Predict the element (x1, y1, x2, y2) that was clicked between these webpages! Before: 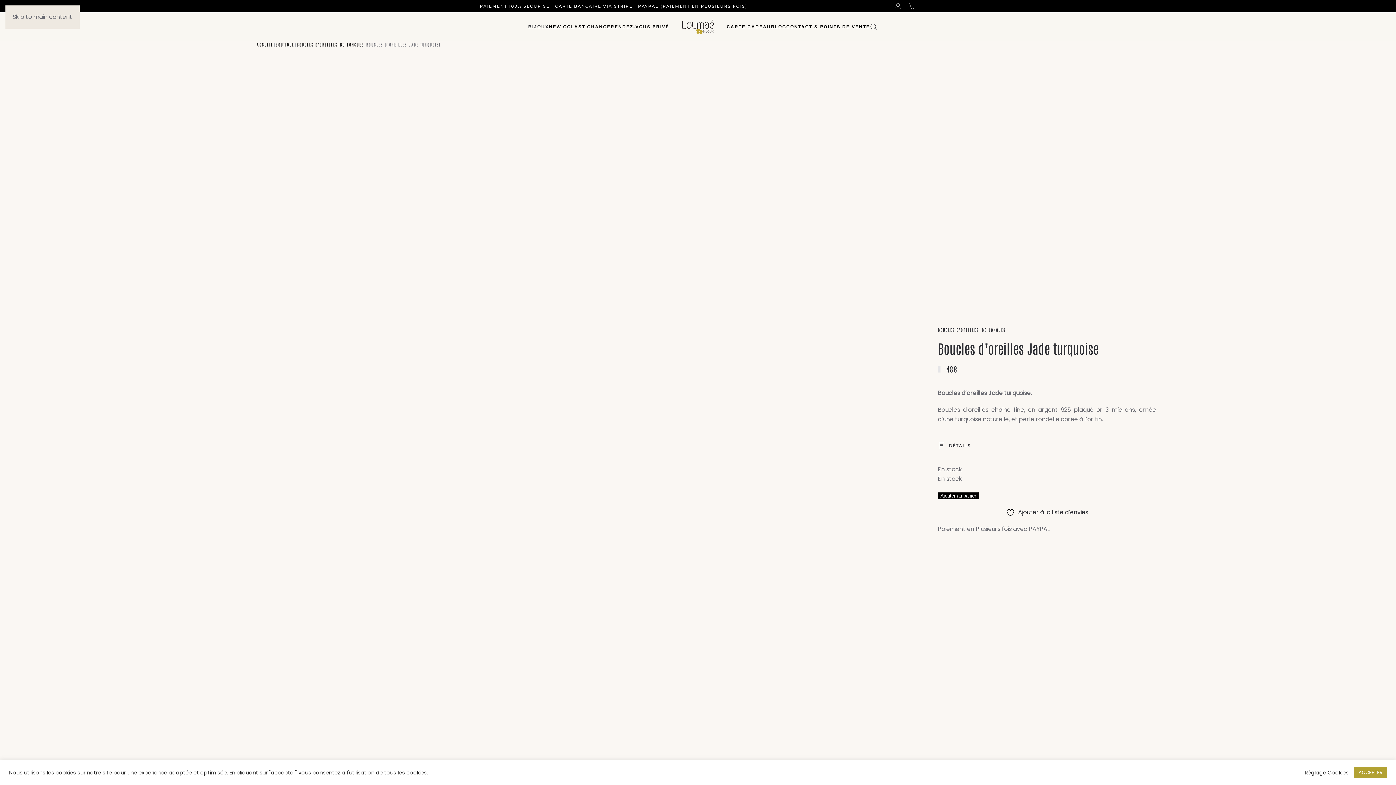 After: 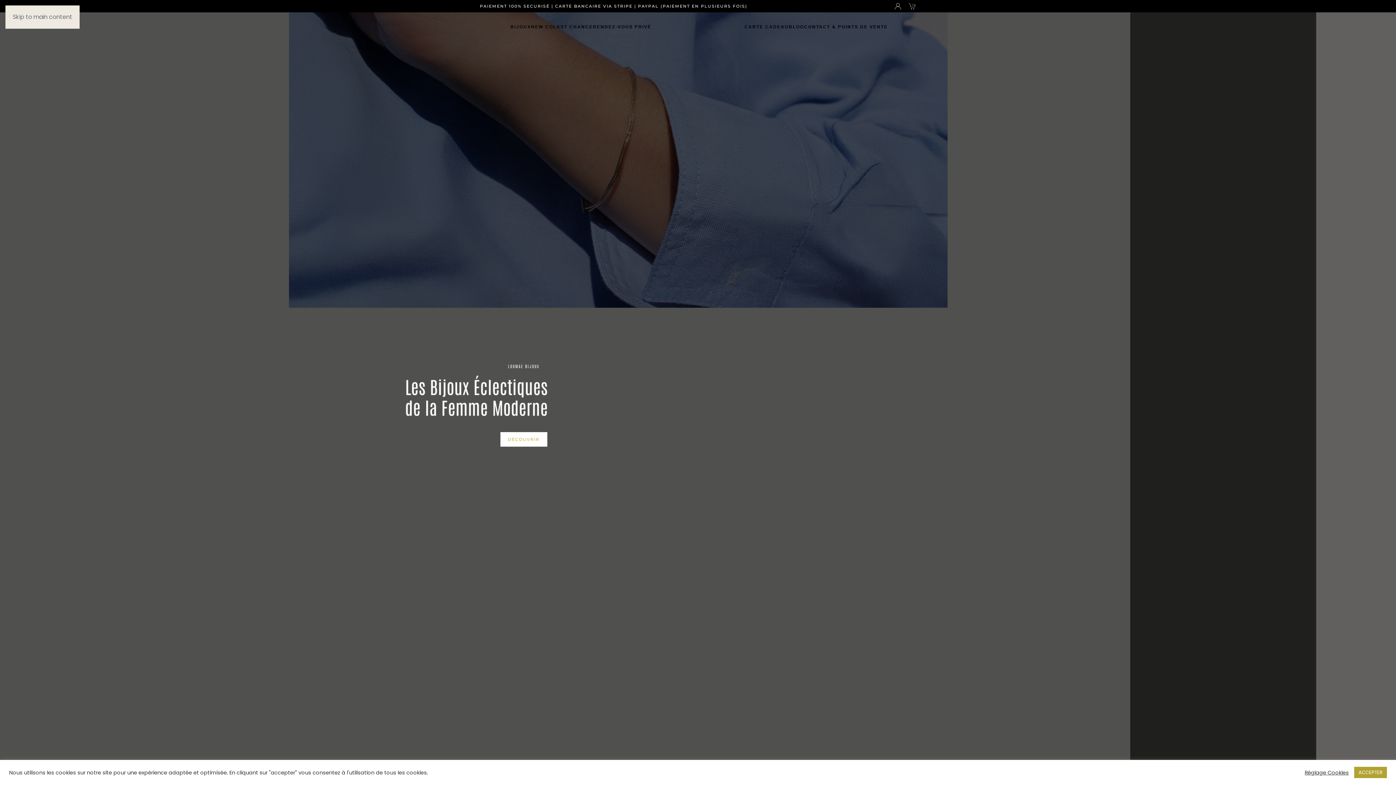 Action: bbox: (256, 41, 273, 47) label: ACCUEIL